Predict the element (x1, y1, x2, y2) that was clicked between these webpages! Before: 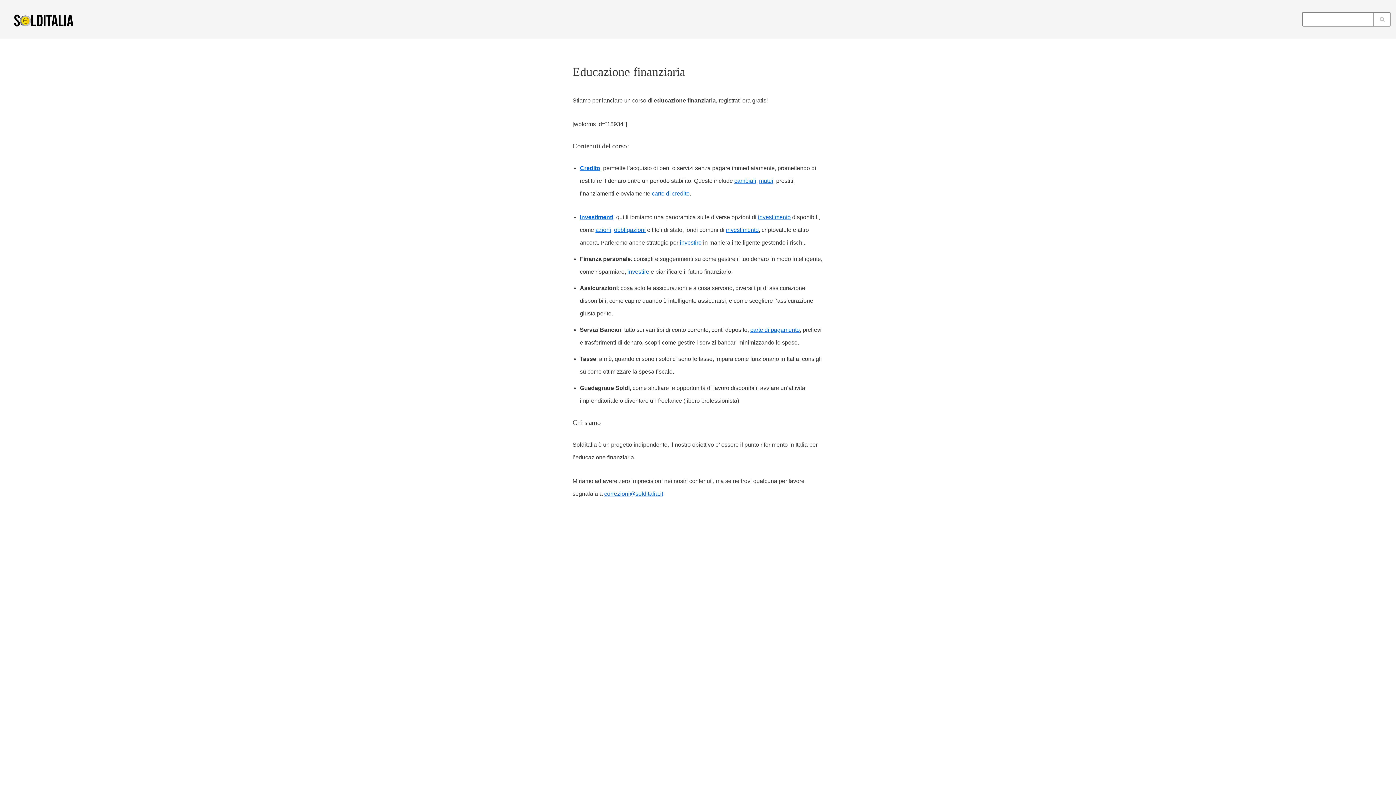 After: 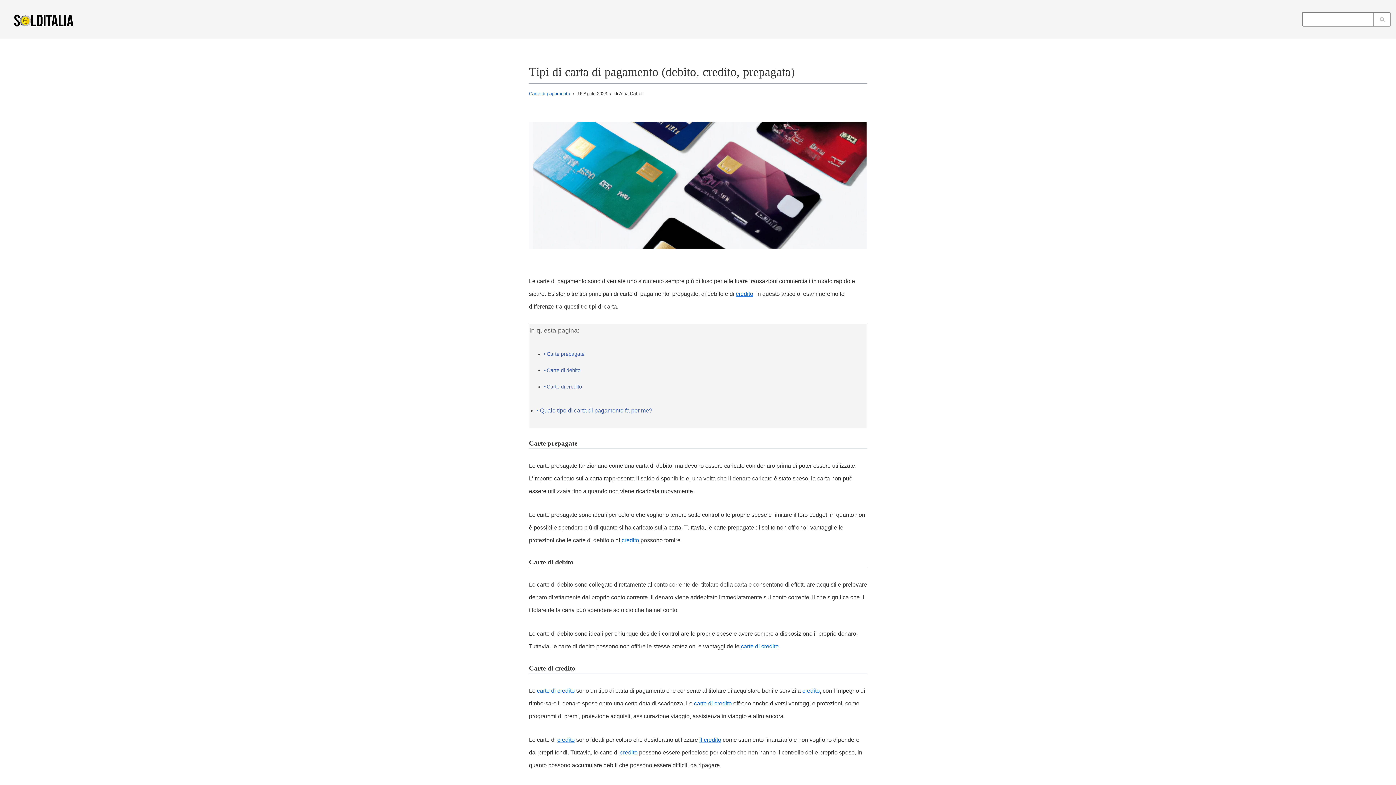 Action: label: carte di pagamento bbox: (750, 327, 800, 333)